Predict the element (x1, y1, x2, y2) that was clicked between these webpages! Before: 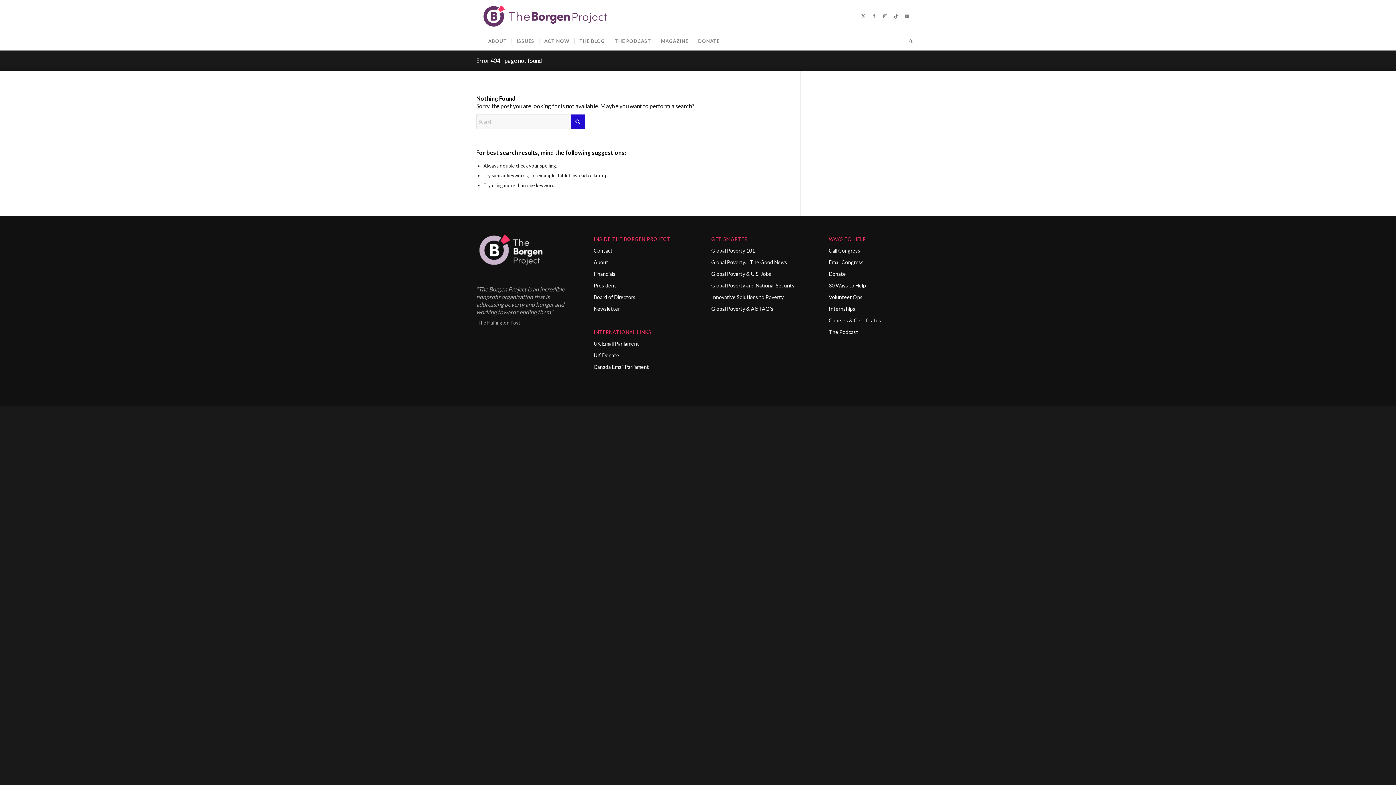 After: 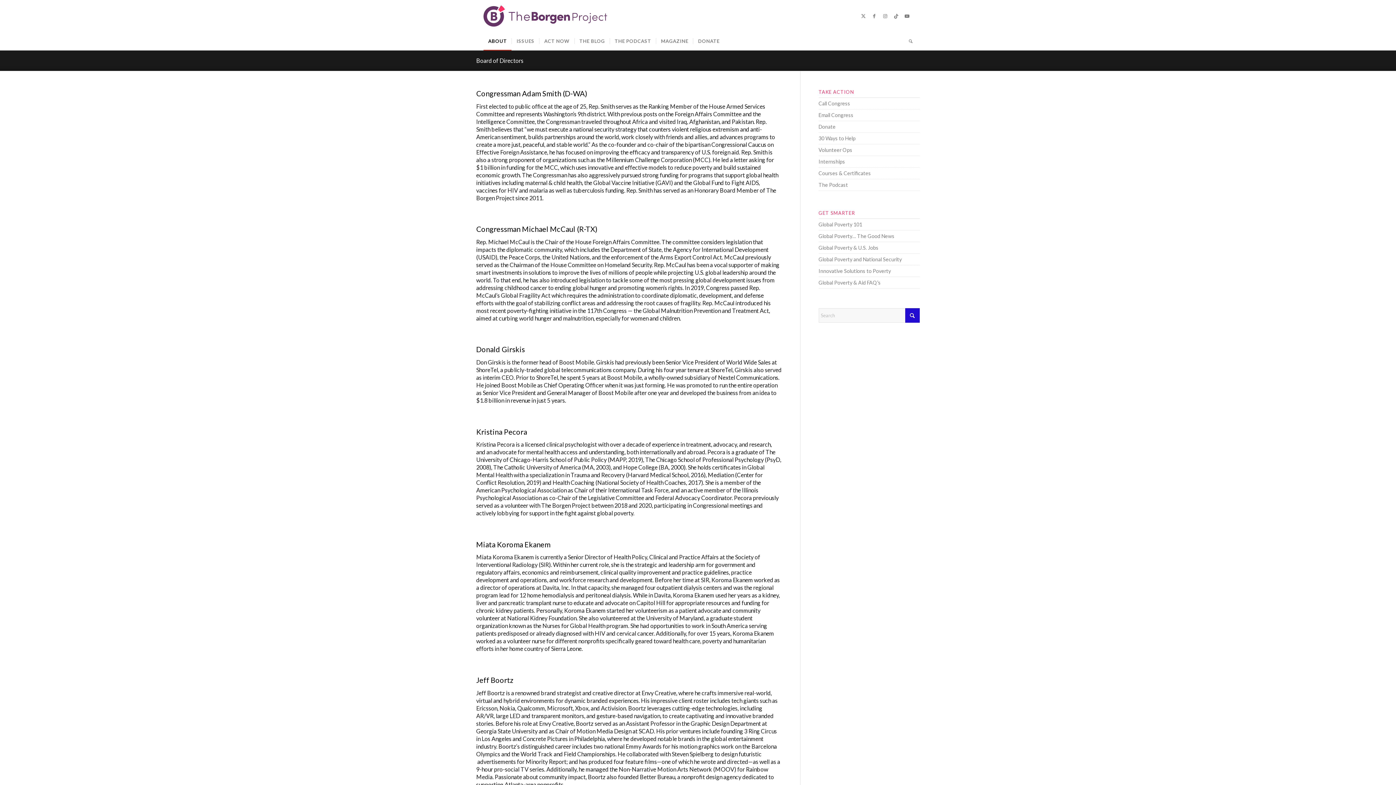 Action: bbox: (593, 291, 684, 303) label: Board of Directors